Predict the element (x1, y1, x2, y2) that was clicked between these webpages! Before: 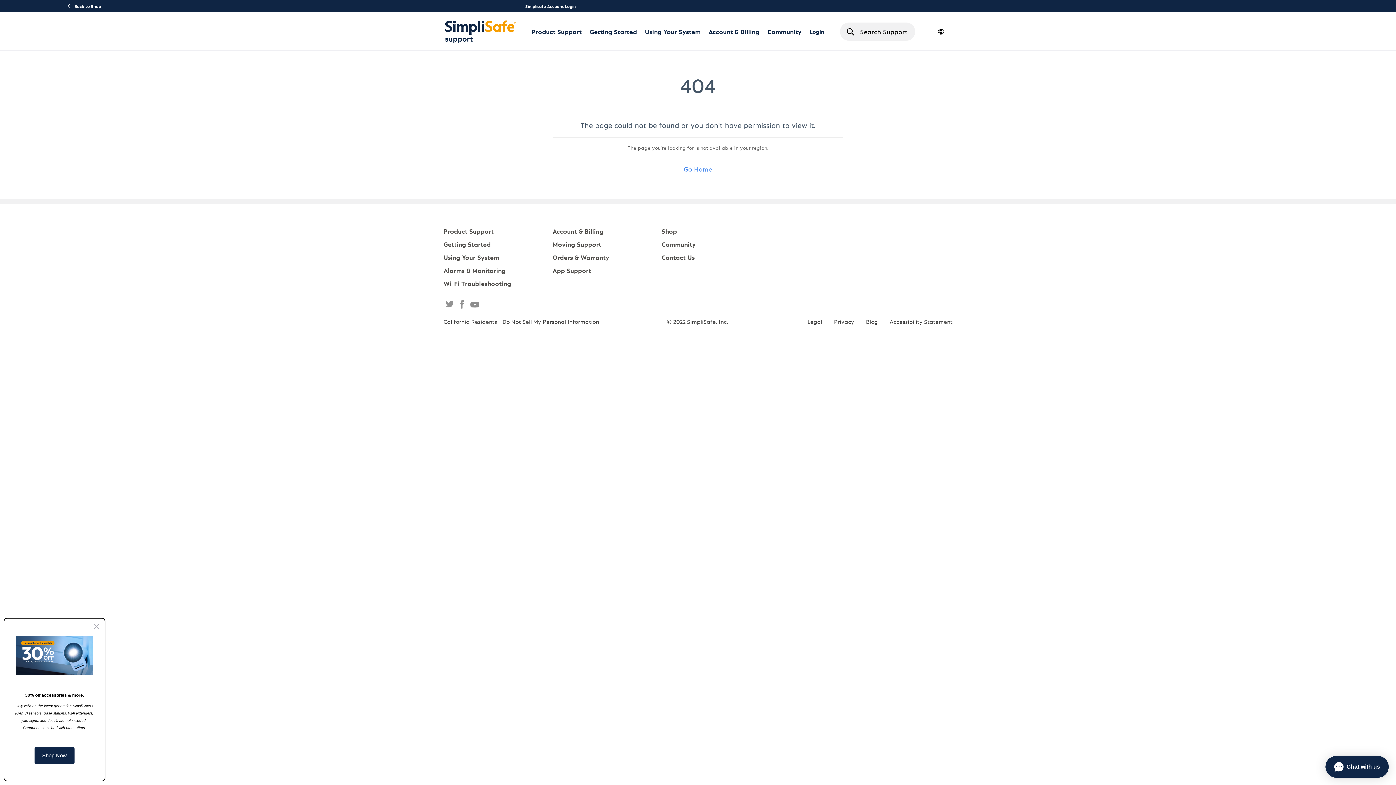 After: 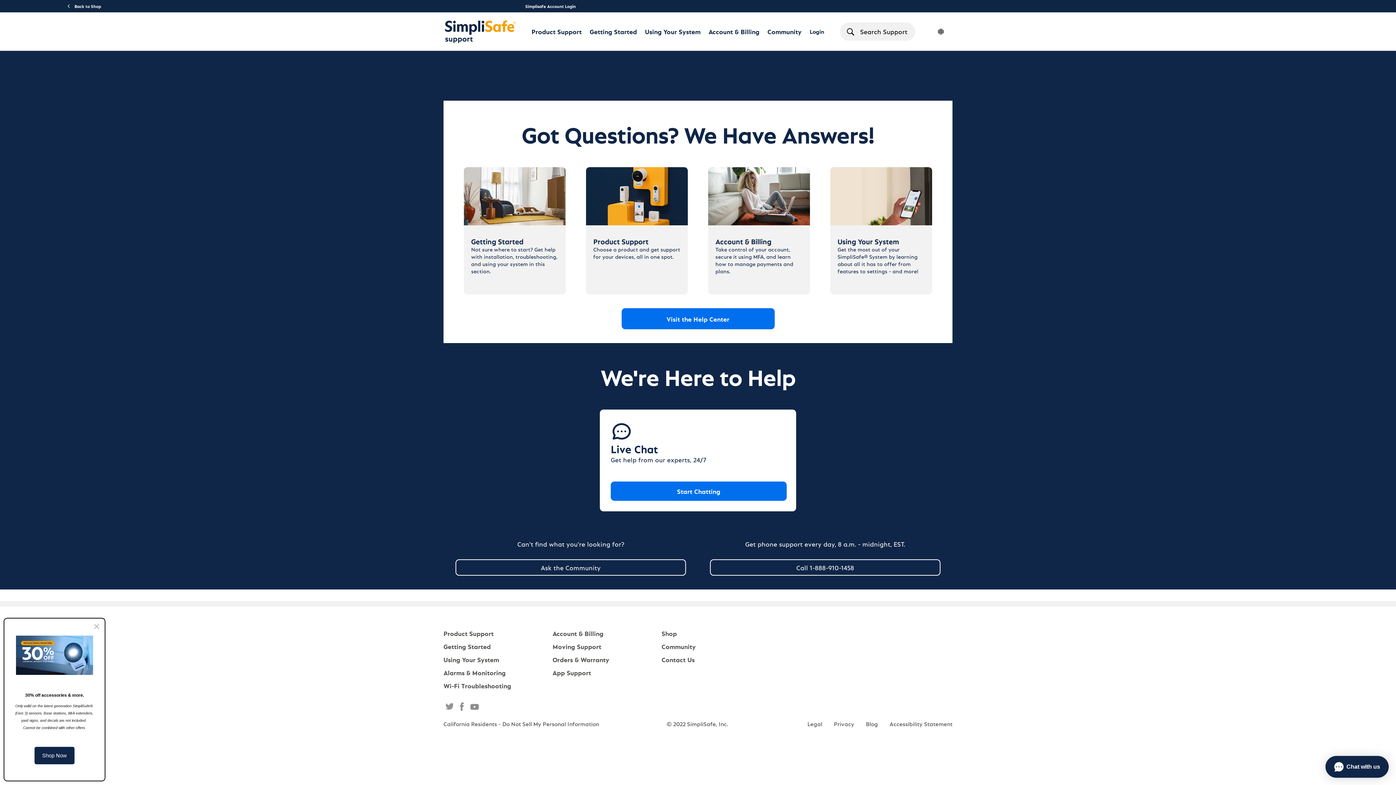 Action: label: Contact Us bbox: (661, 253, 694, 266)